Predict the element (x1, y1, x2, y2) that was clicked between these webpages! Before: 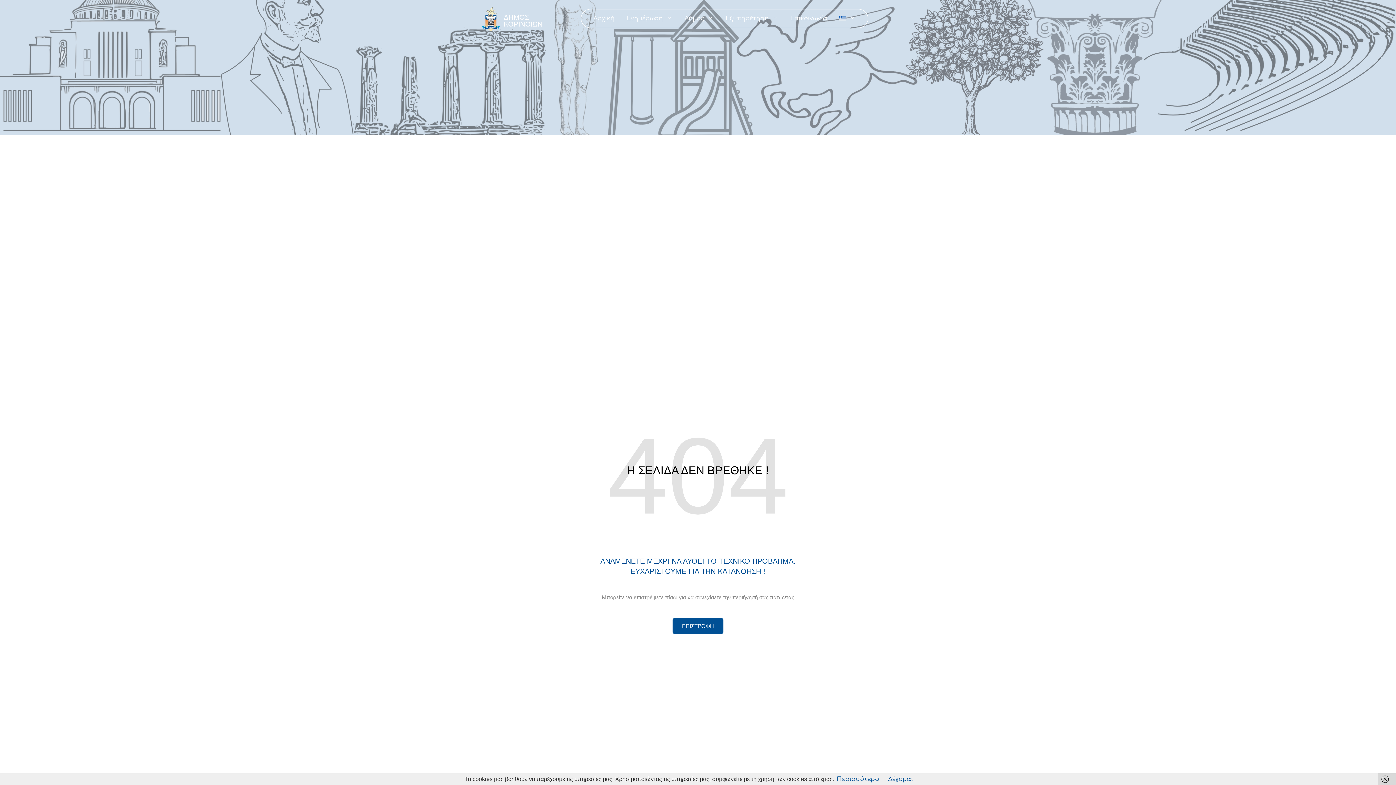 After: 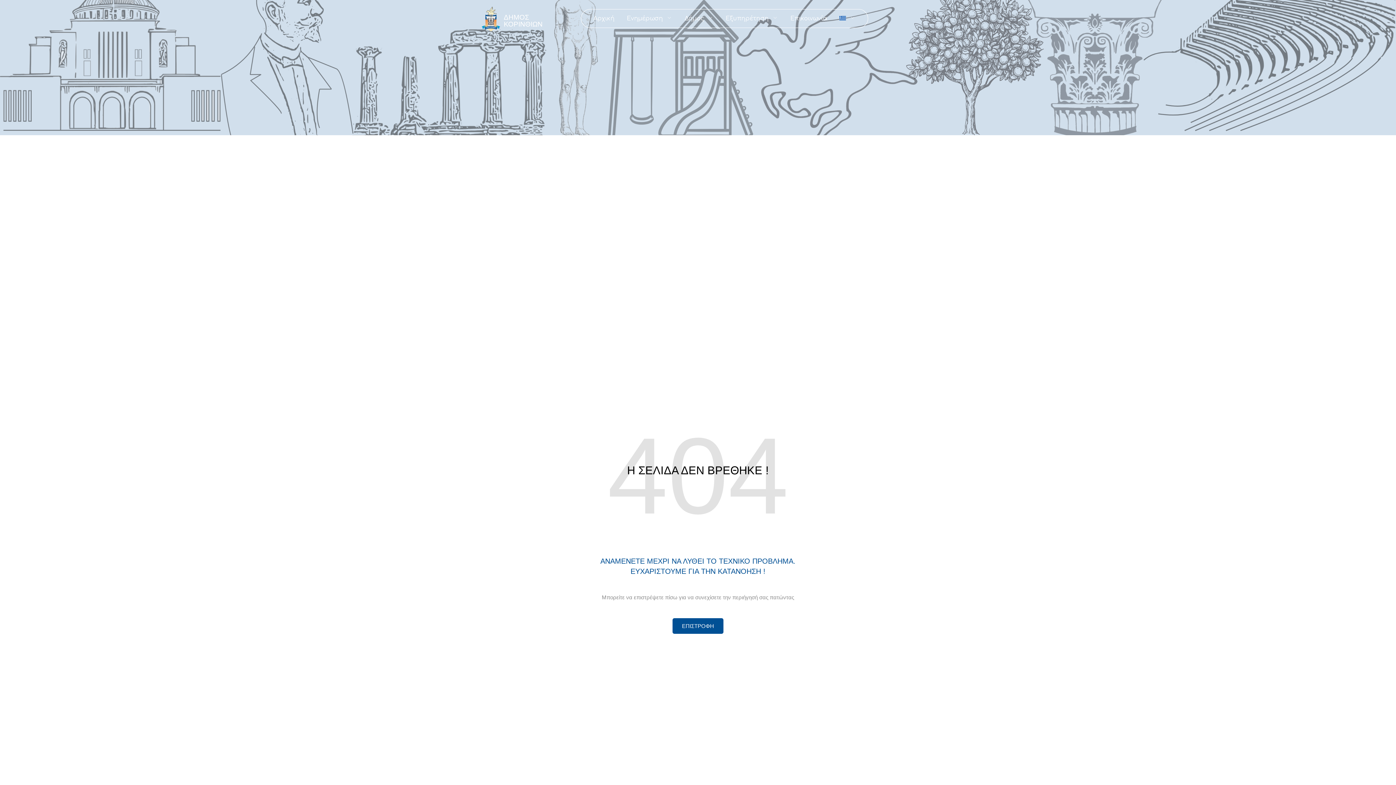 Action: bbox: (1378, 773, 1396, 785)